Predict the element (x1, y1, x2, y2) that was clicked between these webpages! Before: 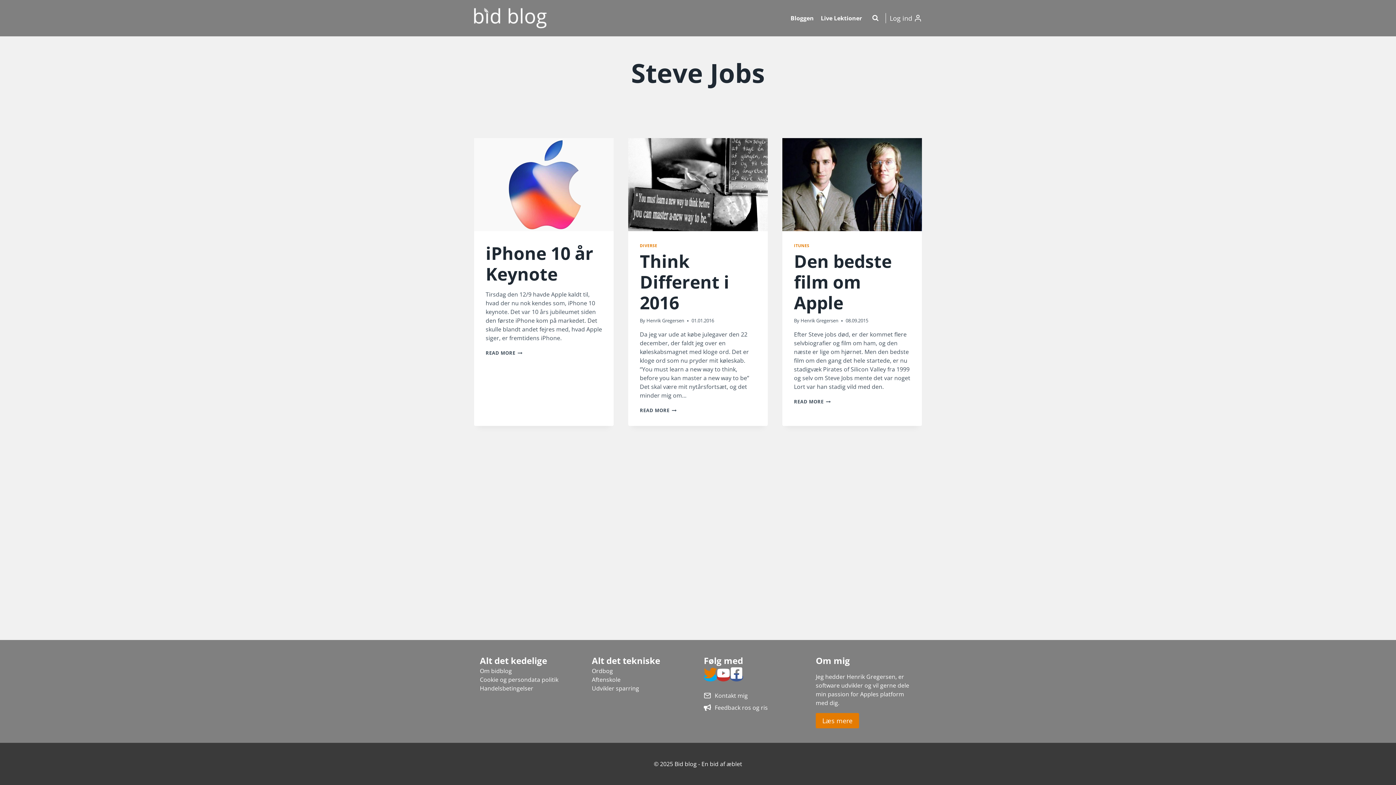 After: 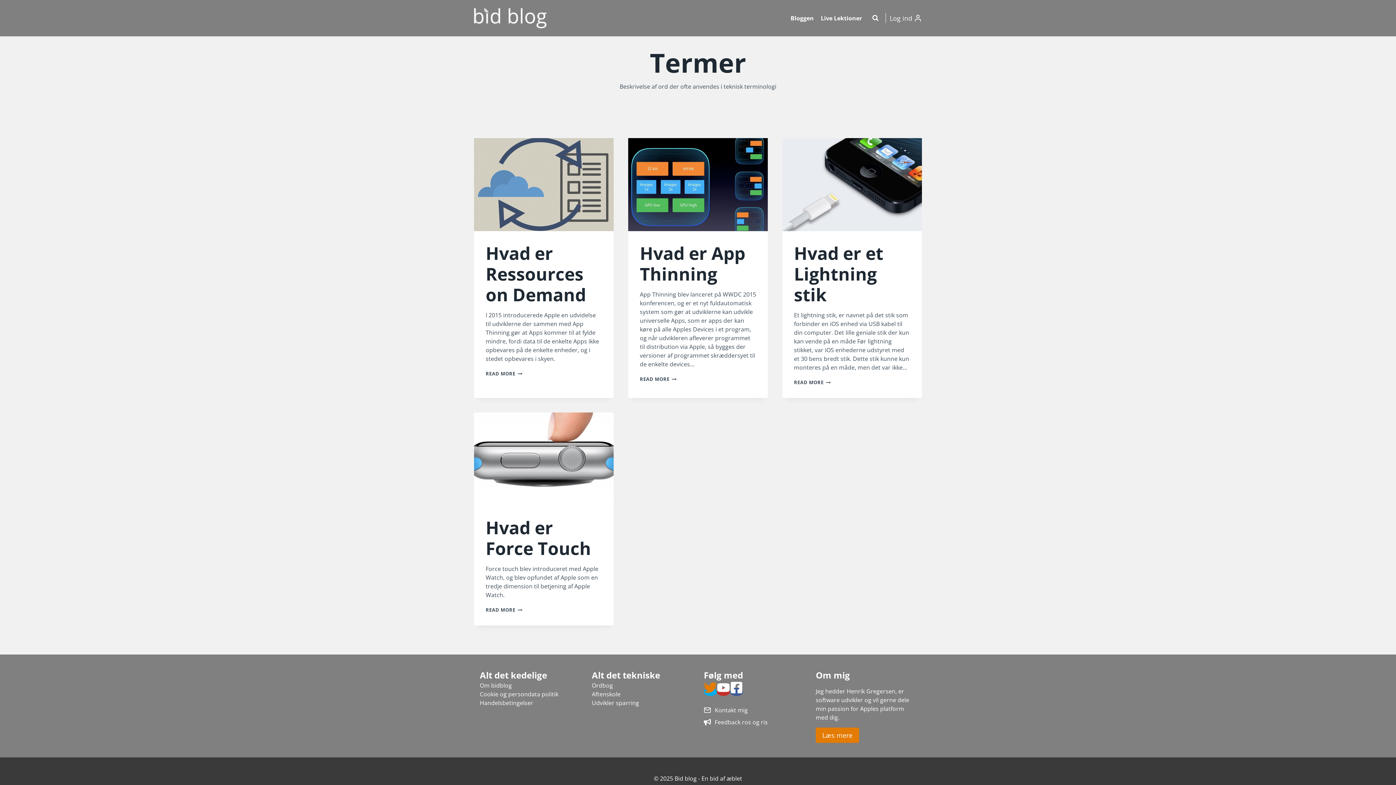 Action: label: Ordbog bbox: (592, 666, 613, 675)